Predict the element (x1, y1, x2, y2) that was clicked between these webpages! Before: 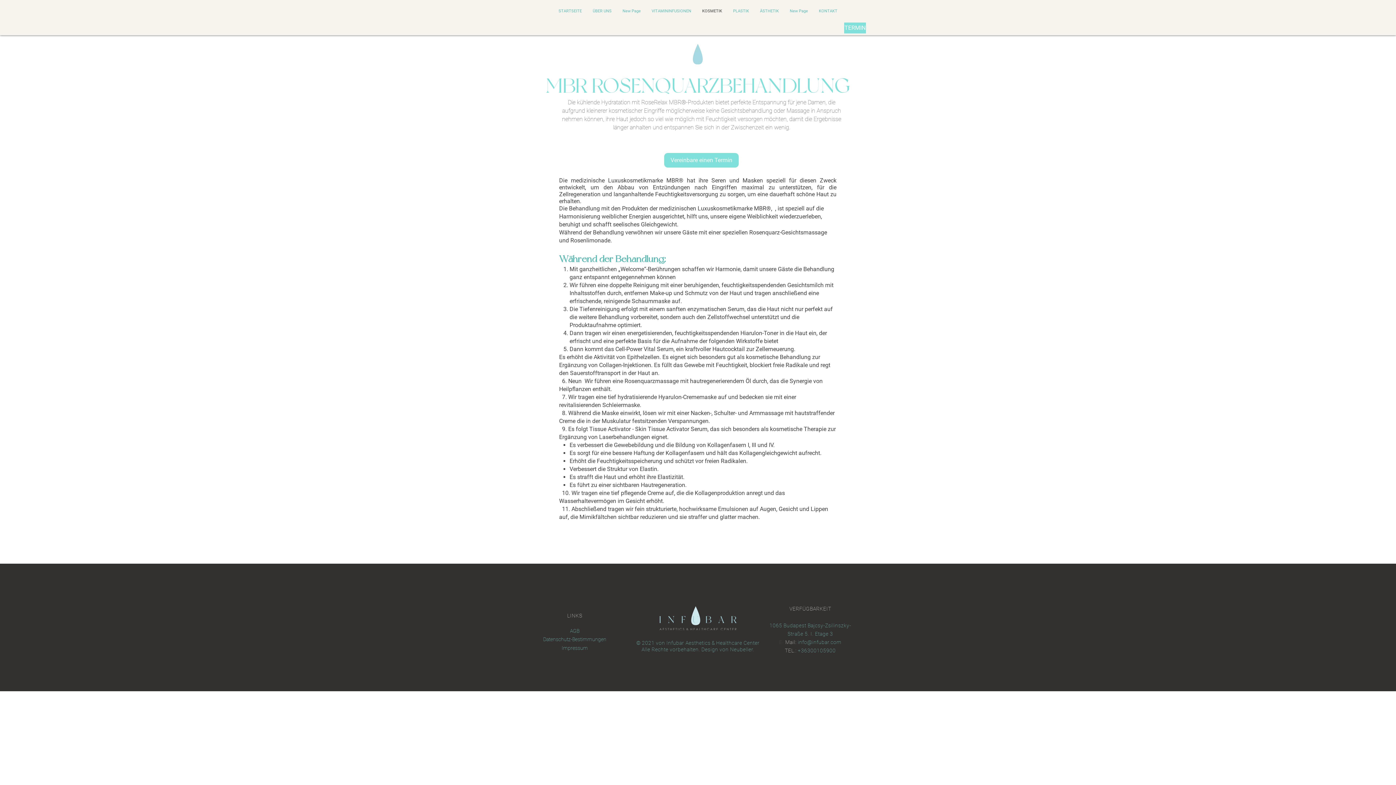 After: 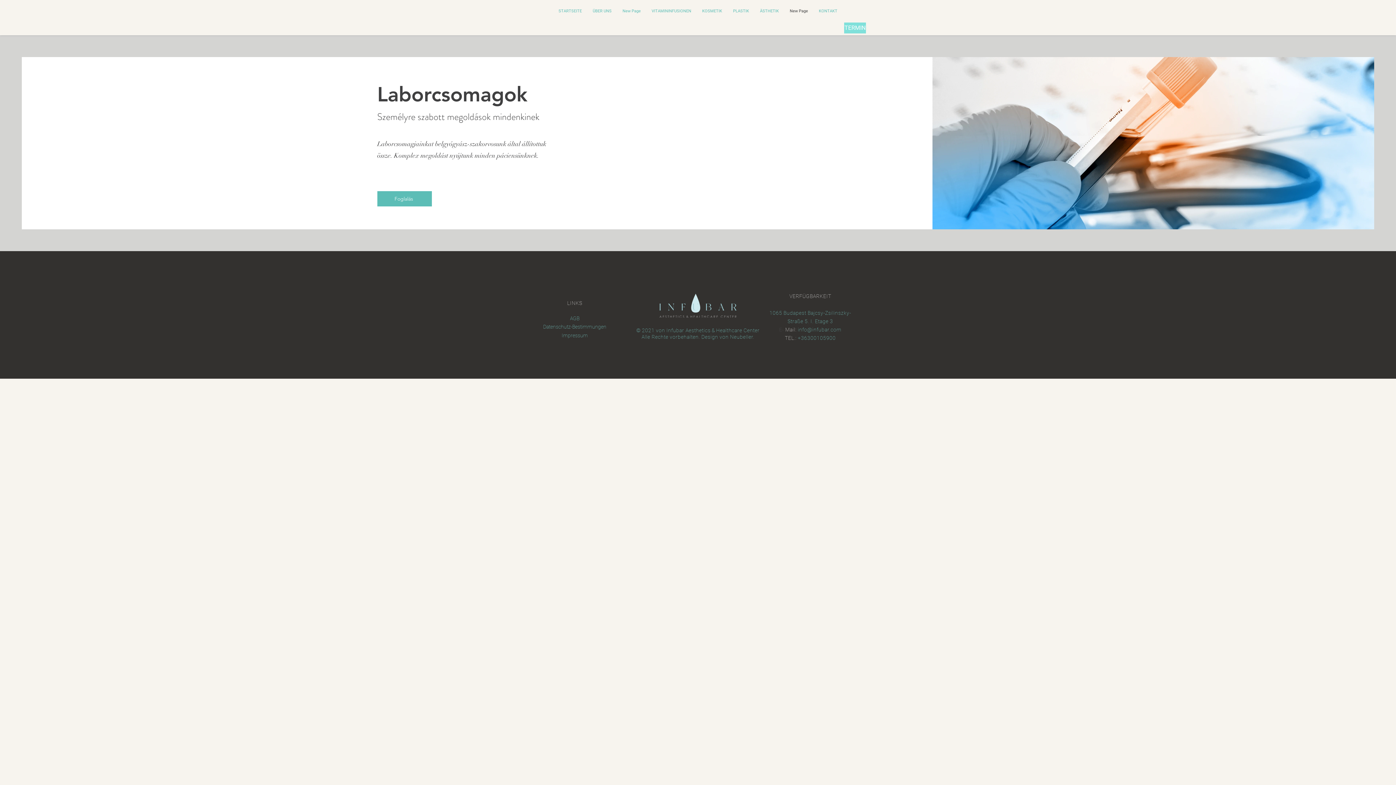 Action: label: New Page bbox: (784, 0, 813, 22)